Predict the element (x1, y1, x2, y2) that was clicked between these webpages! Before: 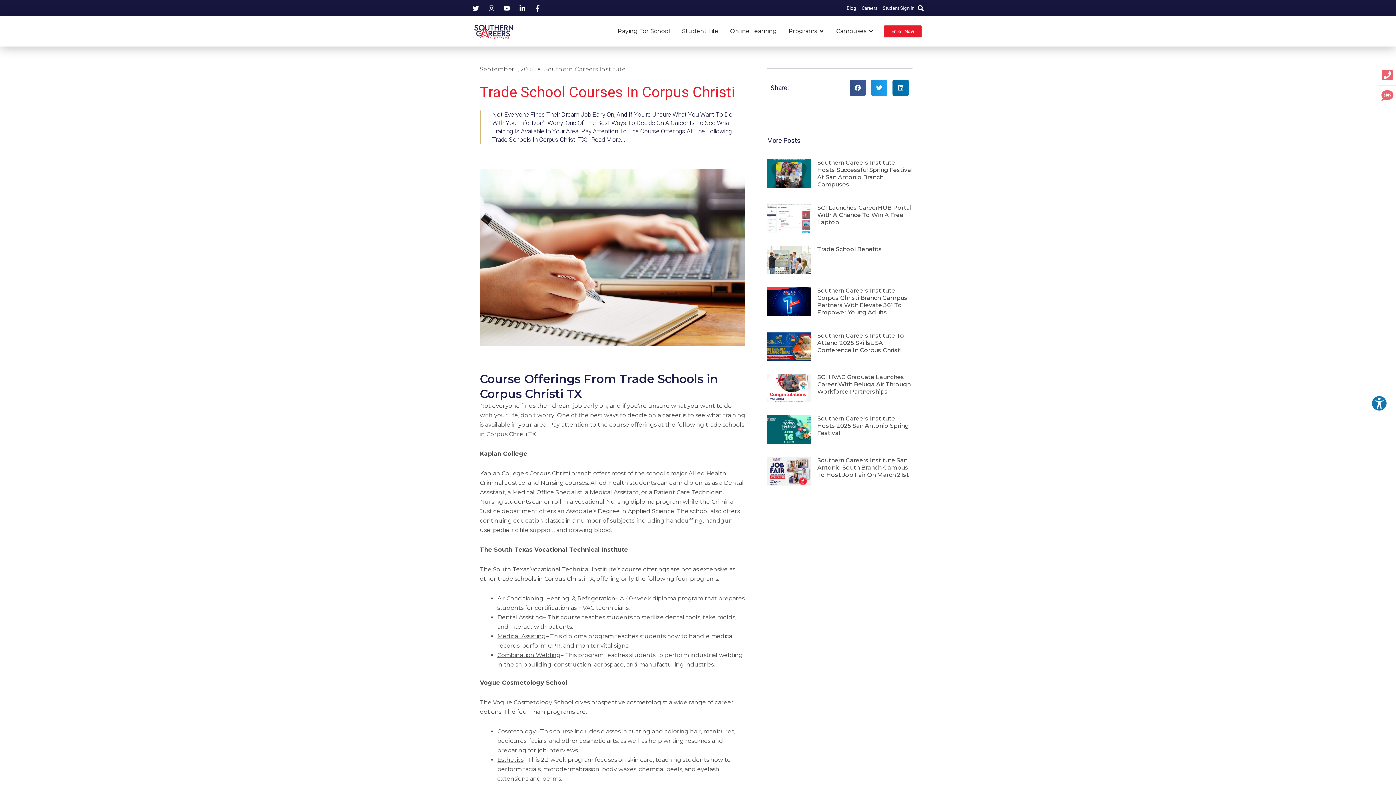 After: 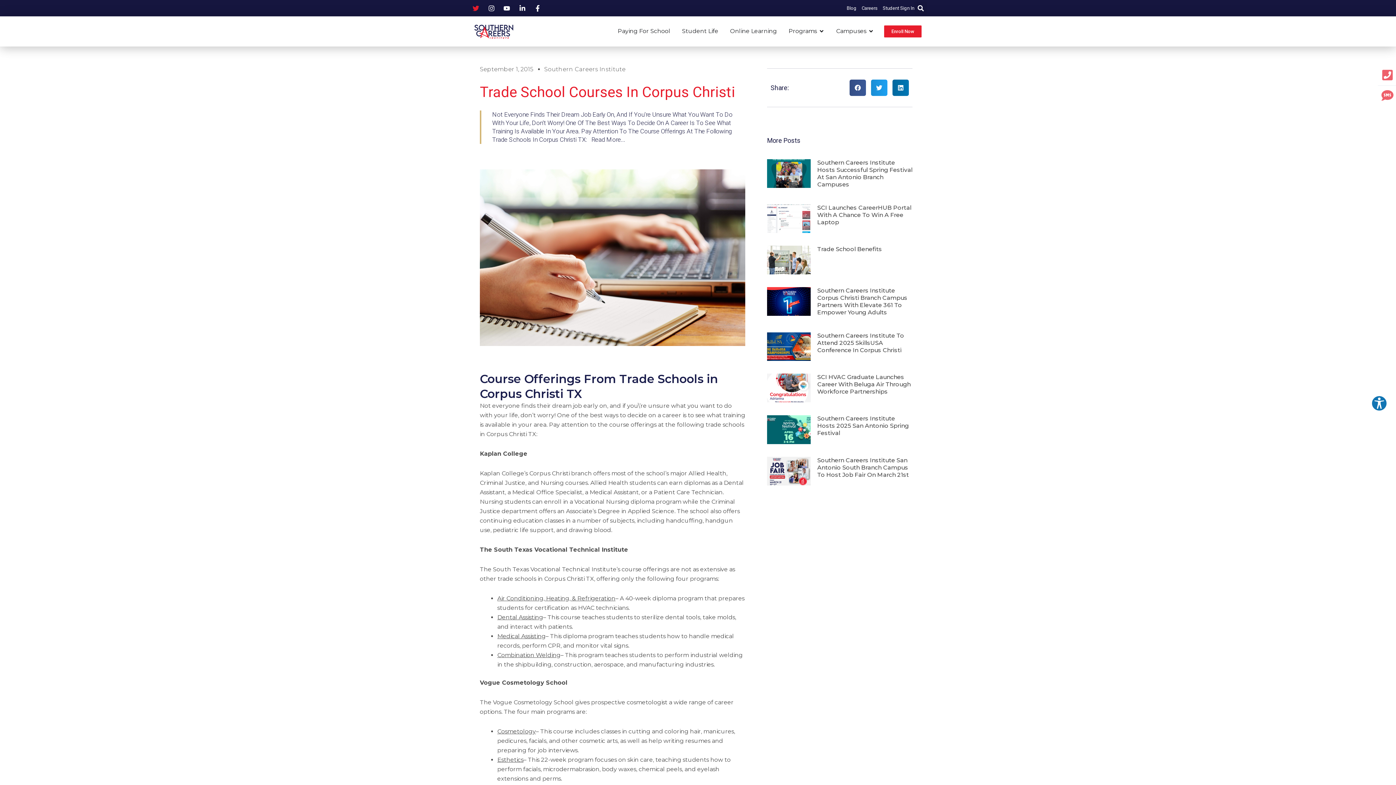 Action: bbox: (472, 4, 482, 11)